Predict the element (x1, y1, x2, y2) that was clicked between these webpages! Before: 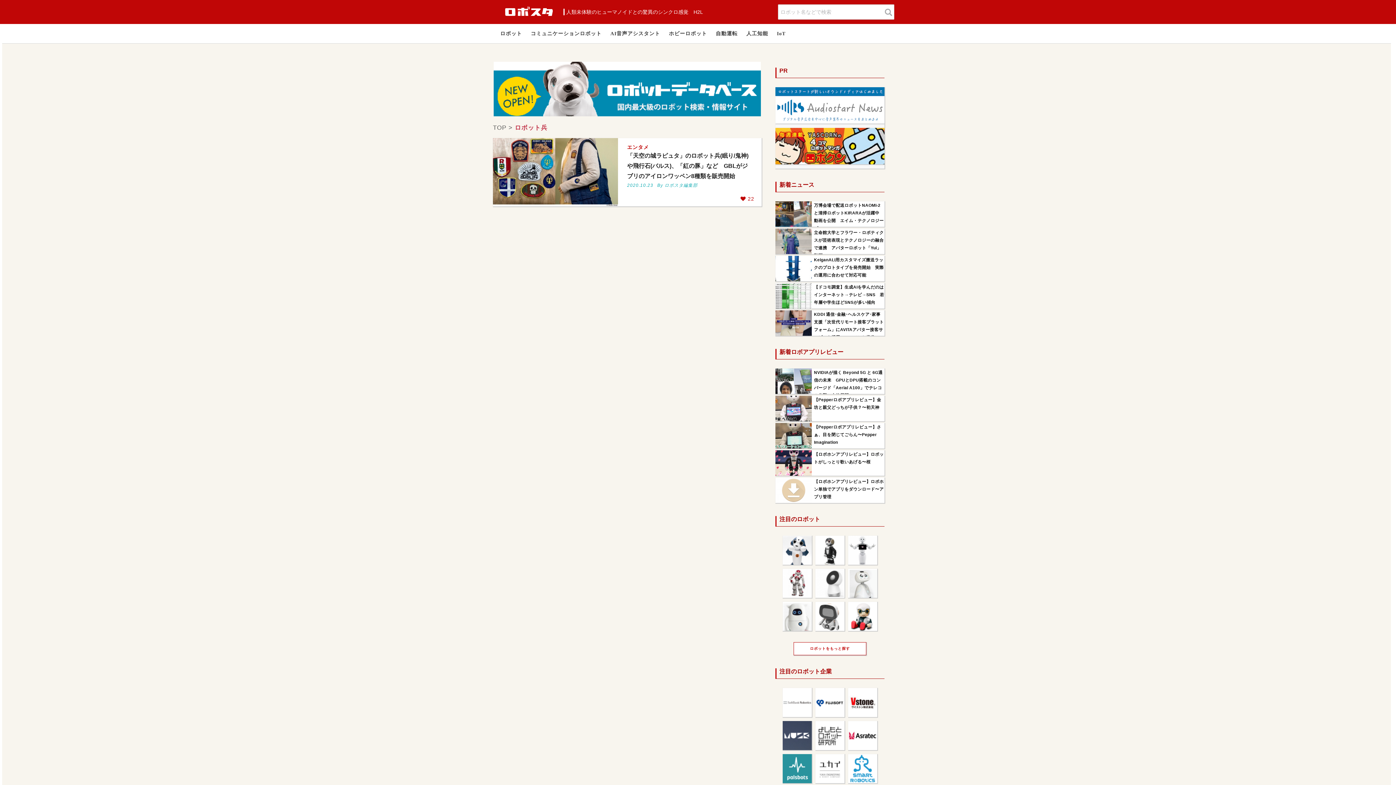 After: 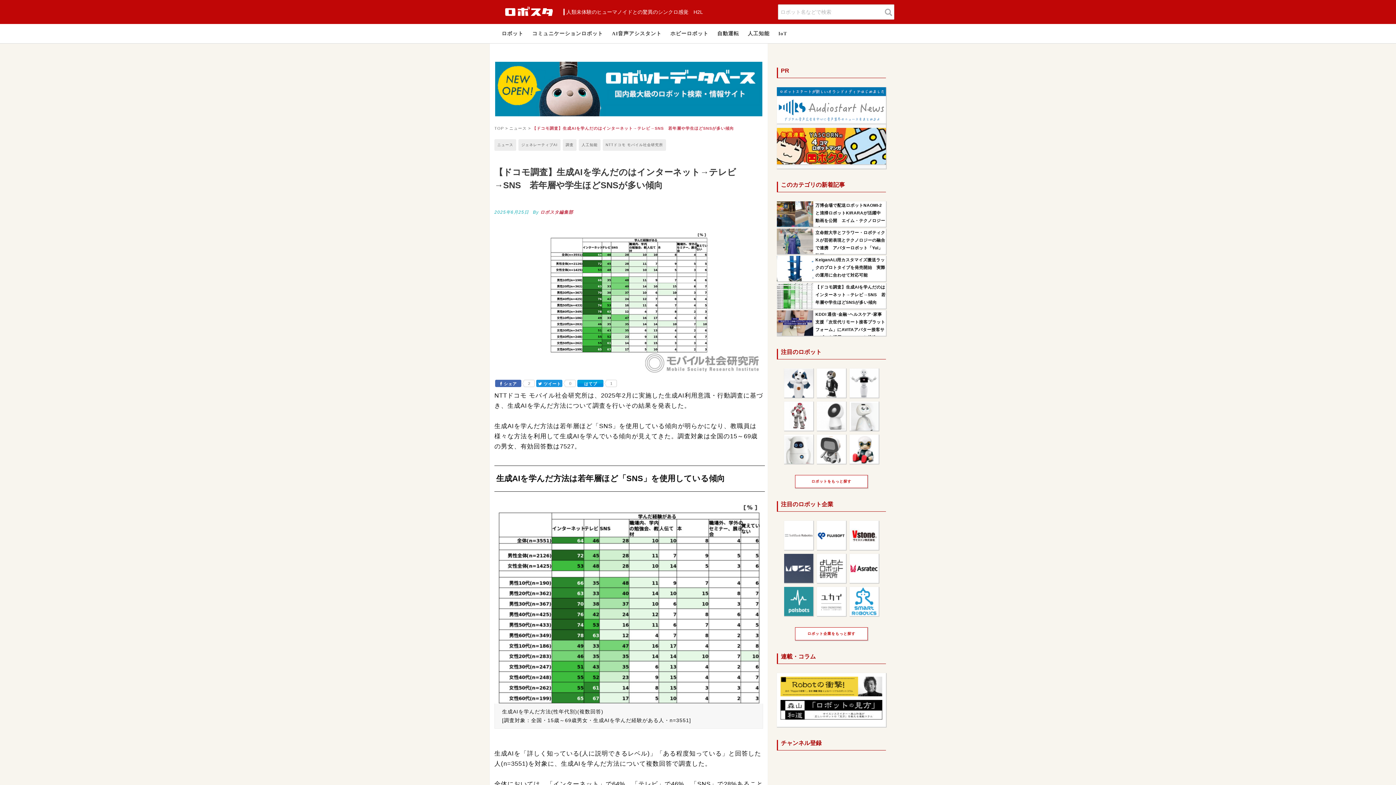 Action: label: 【ドコモ調査】生成AIを学んだのはインターネット→テレビ→SNS　若年層や学生ほどSNSが多い傾向 bbox: (814, 285, 884, 304)